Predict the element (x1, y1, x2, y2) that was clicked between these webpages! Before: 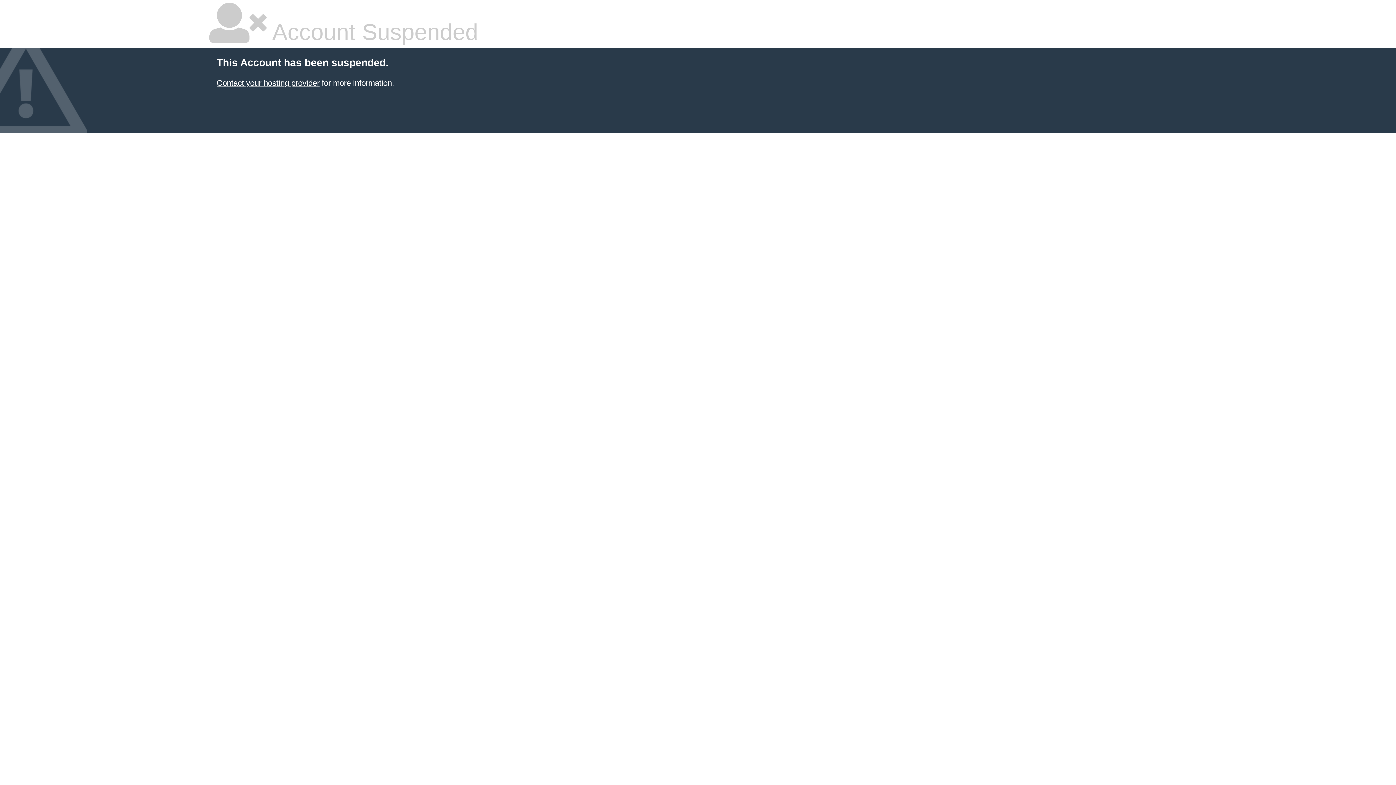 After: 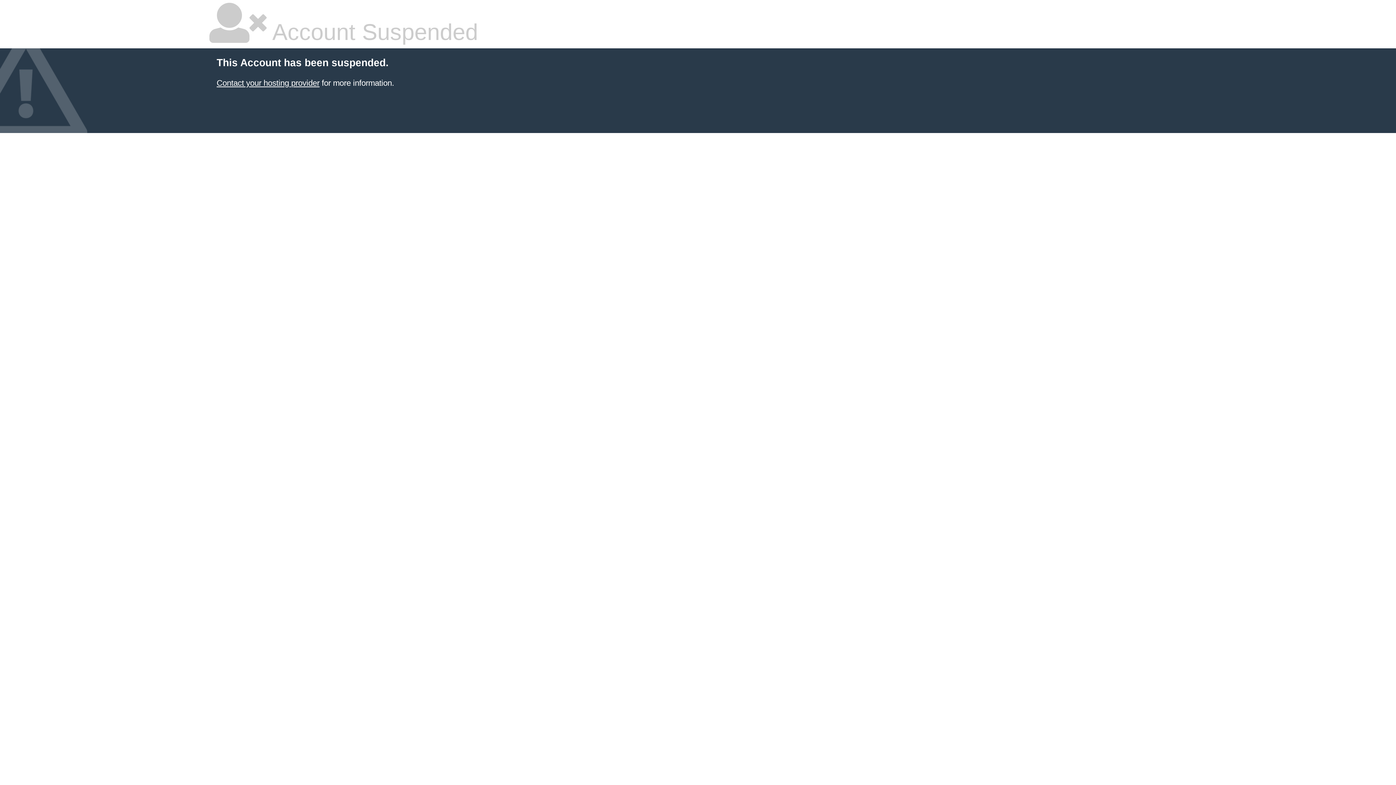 Action: bbox: (216, 78, 319, 87) label: Contact your hosting provider